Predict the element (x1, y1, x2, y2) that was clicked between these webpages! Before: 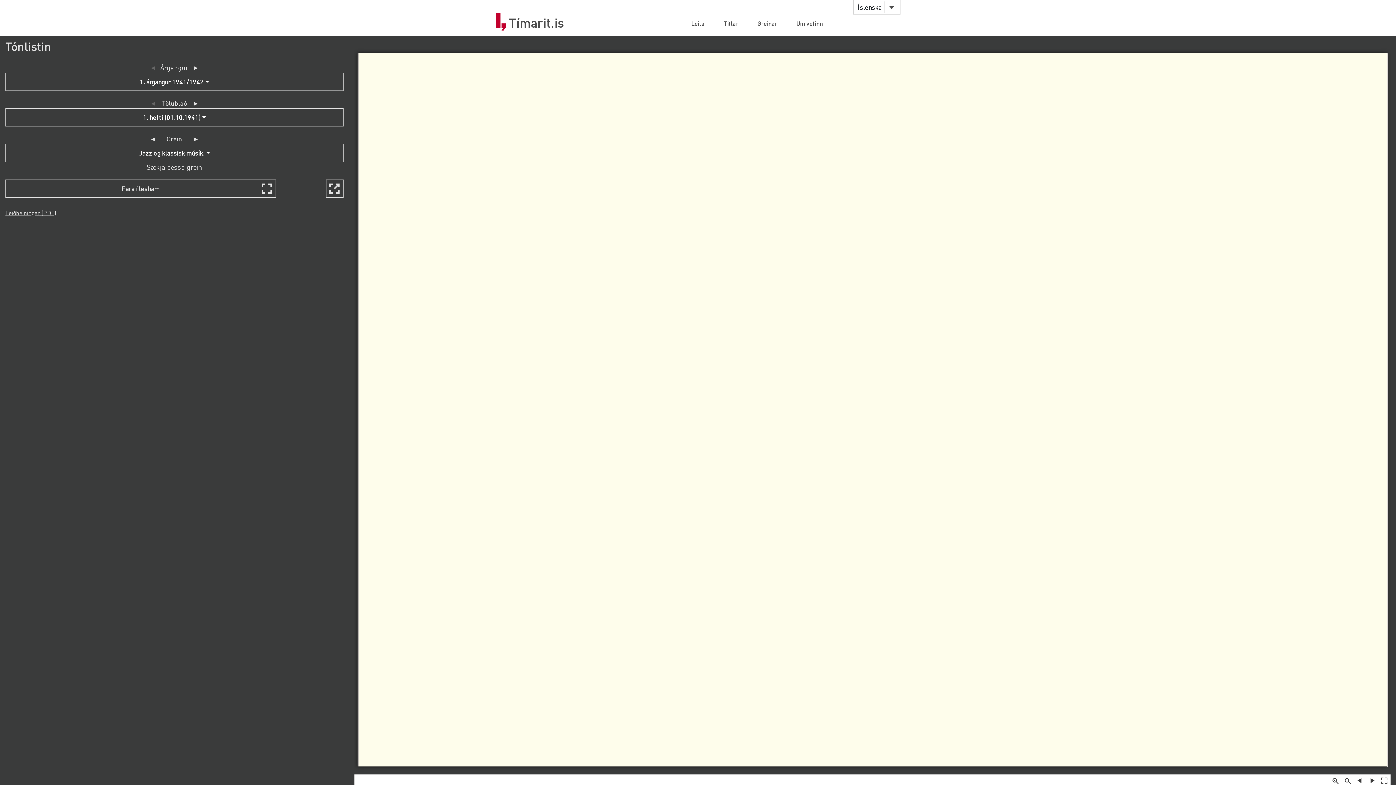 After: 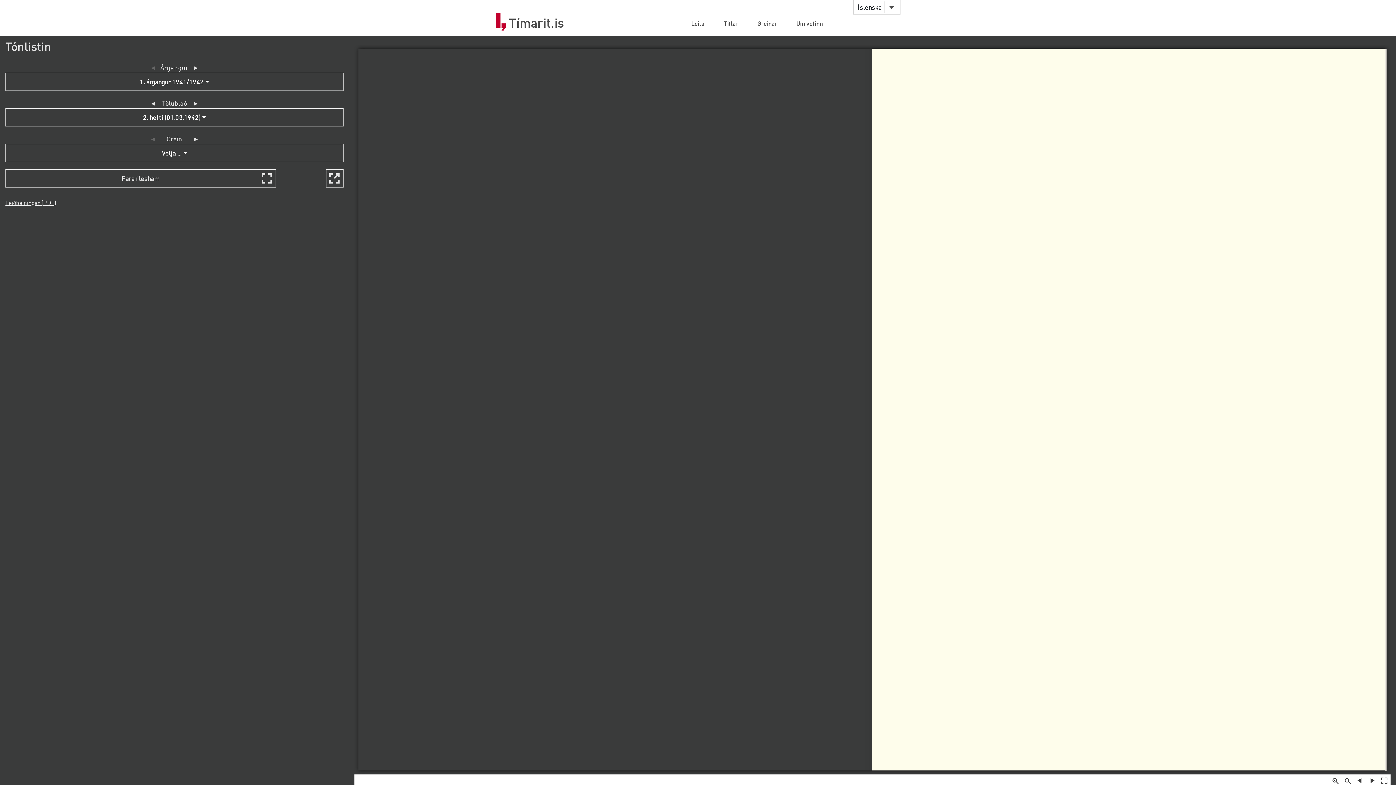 Action: label: ► bbox: (192, 98, 199, 107)